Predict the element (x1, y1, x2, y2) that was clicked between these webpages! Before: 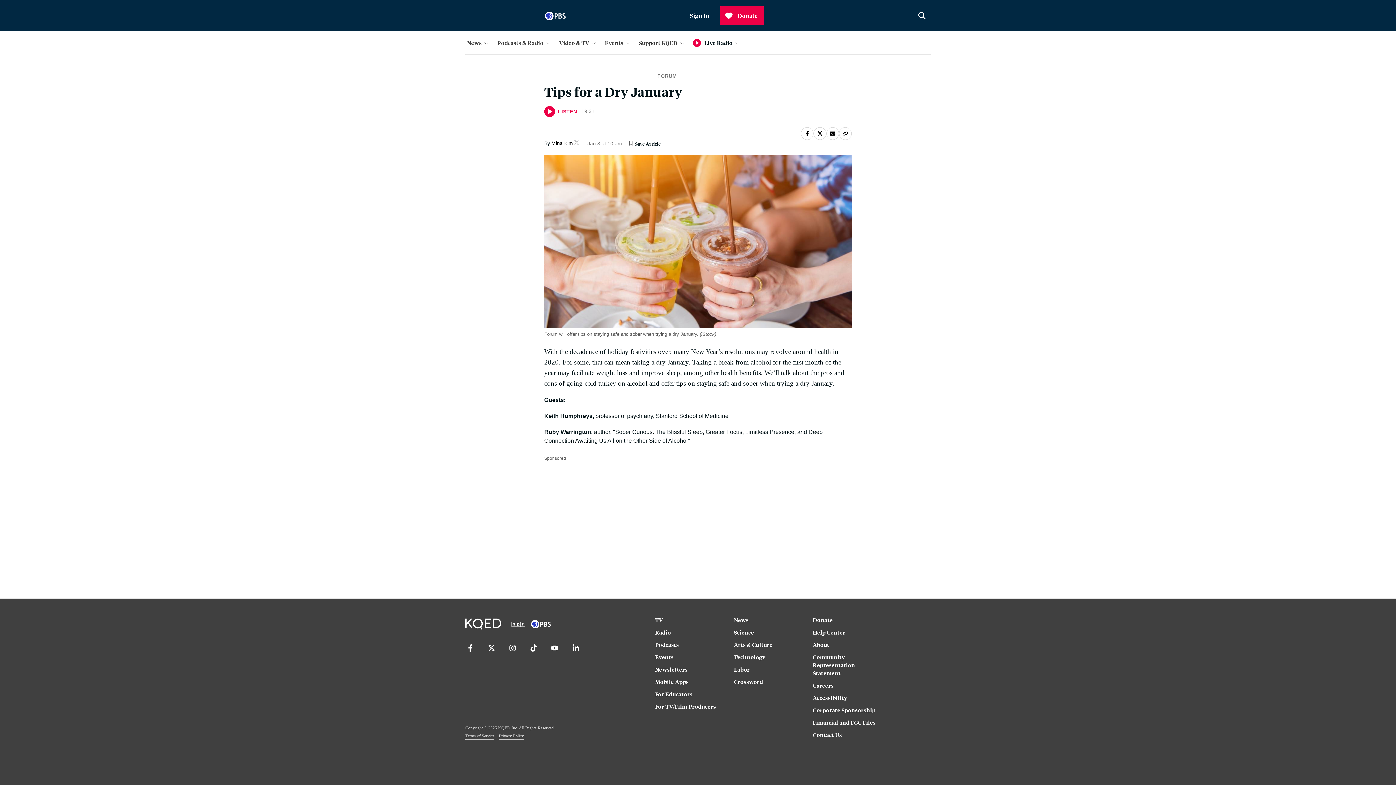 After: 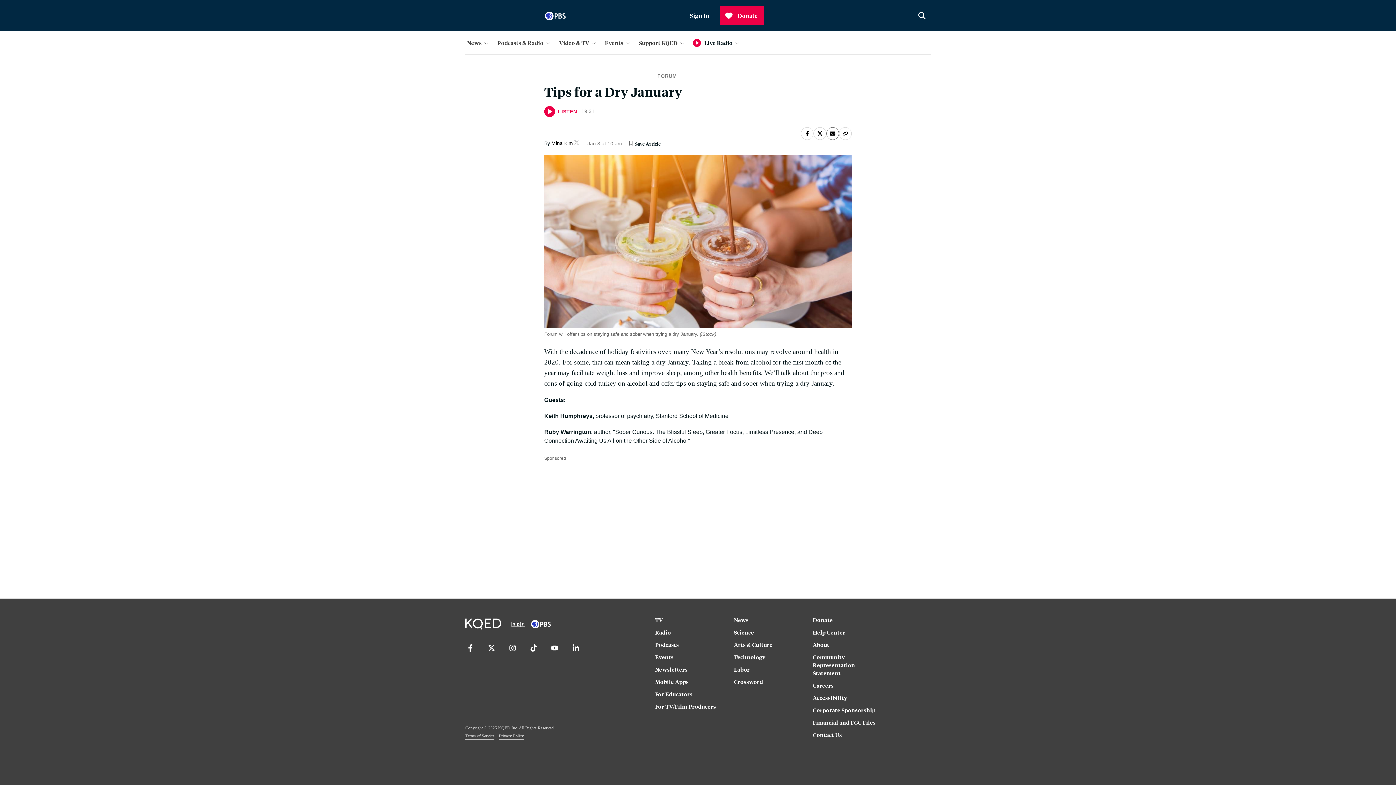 Action: bbox: (826, 127, 839, 140)